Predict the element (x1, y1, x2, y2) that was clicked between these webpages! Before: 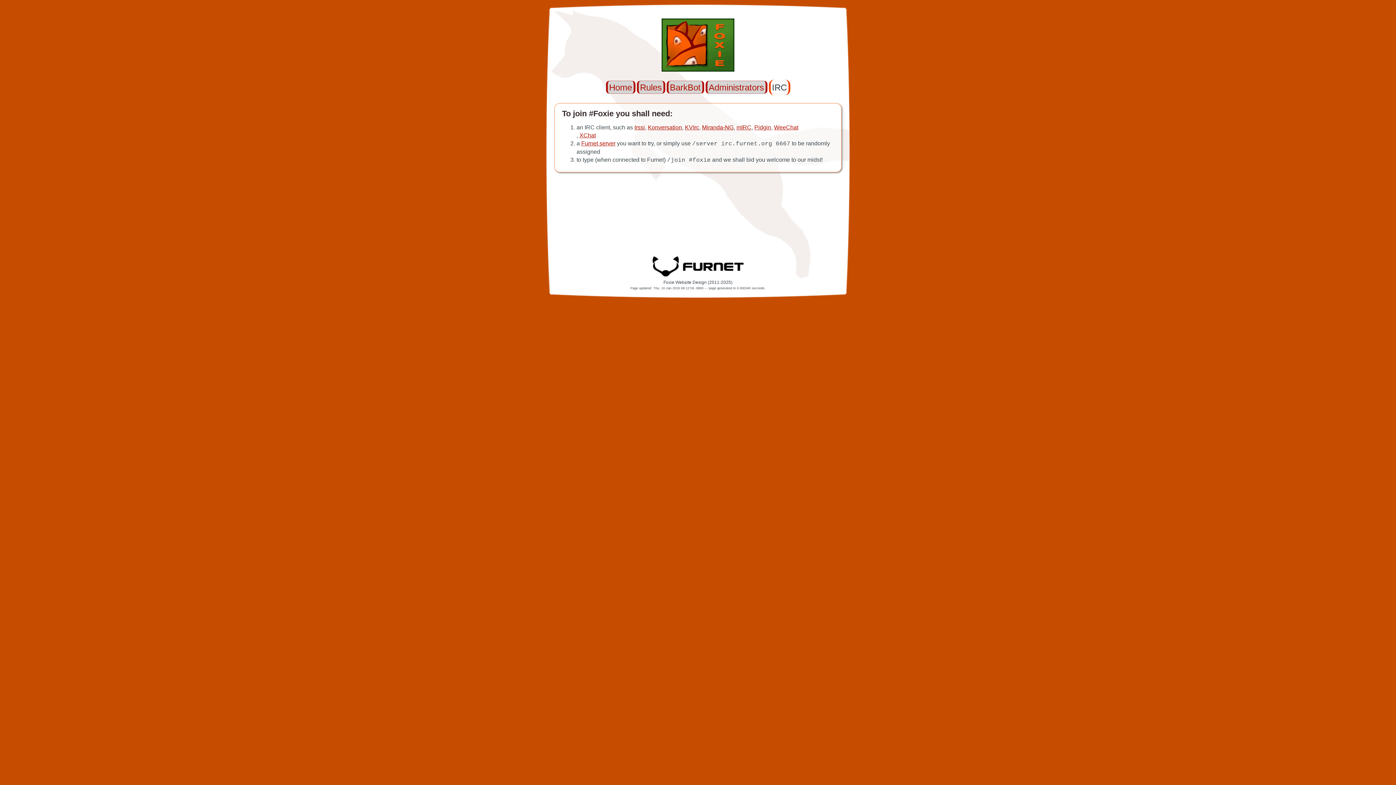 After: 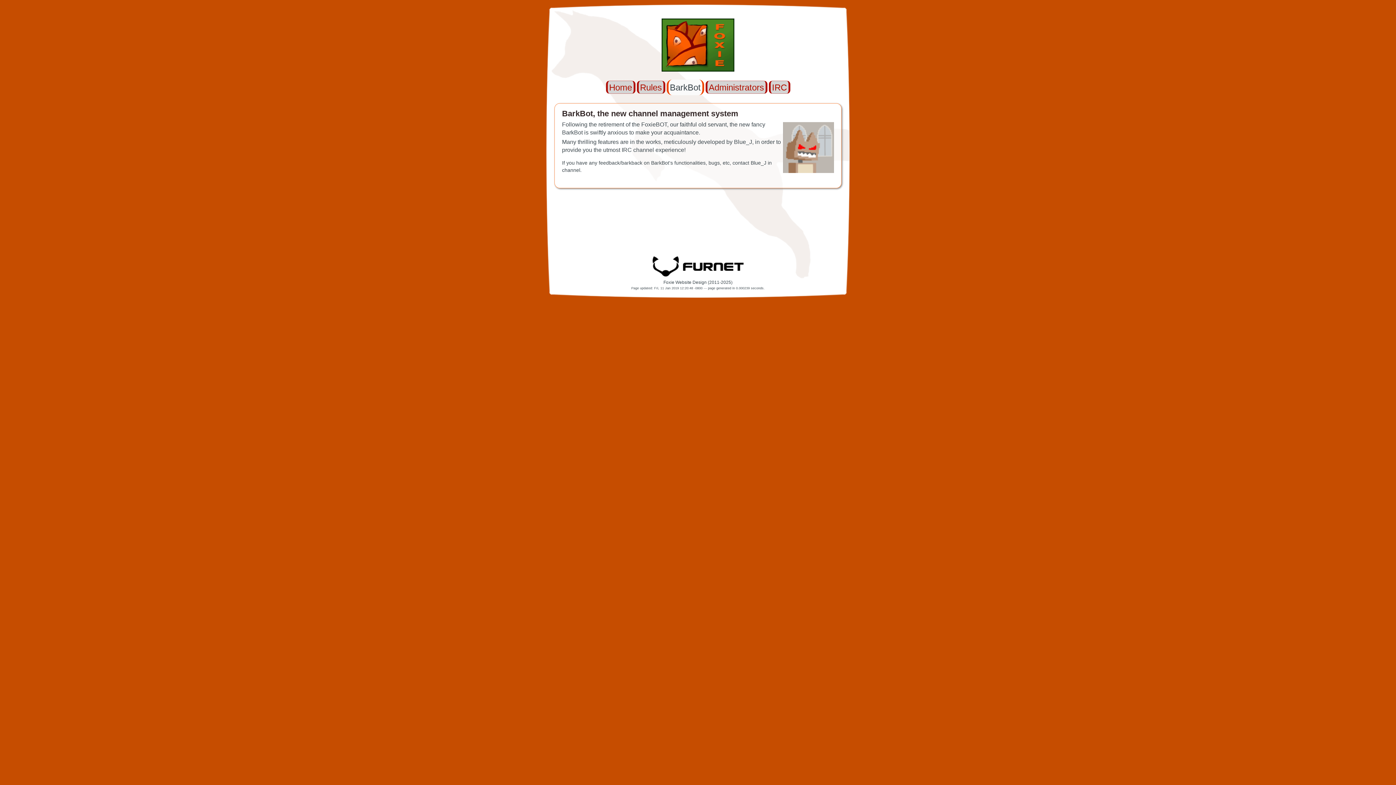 Action: label: BarkBot bbox: (670, 82, 700, 92)